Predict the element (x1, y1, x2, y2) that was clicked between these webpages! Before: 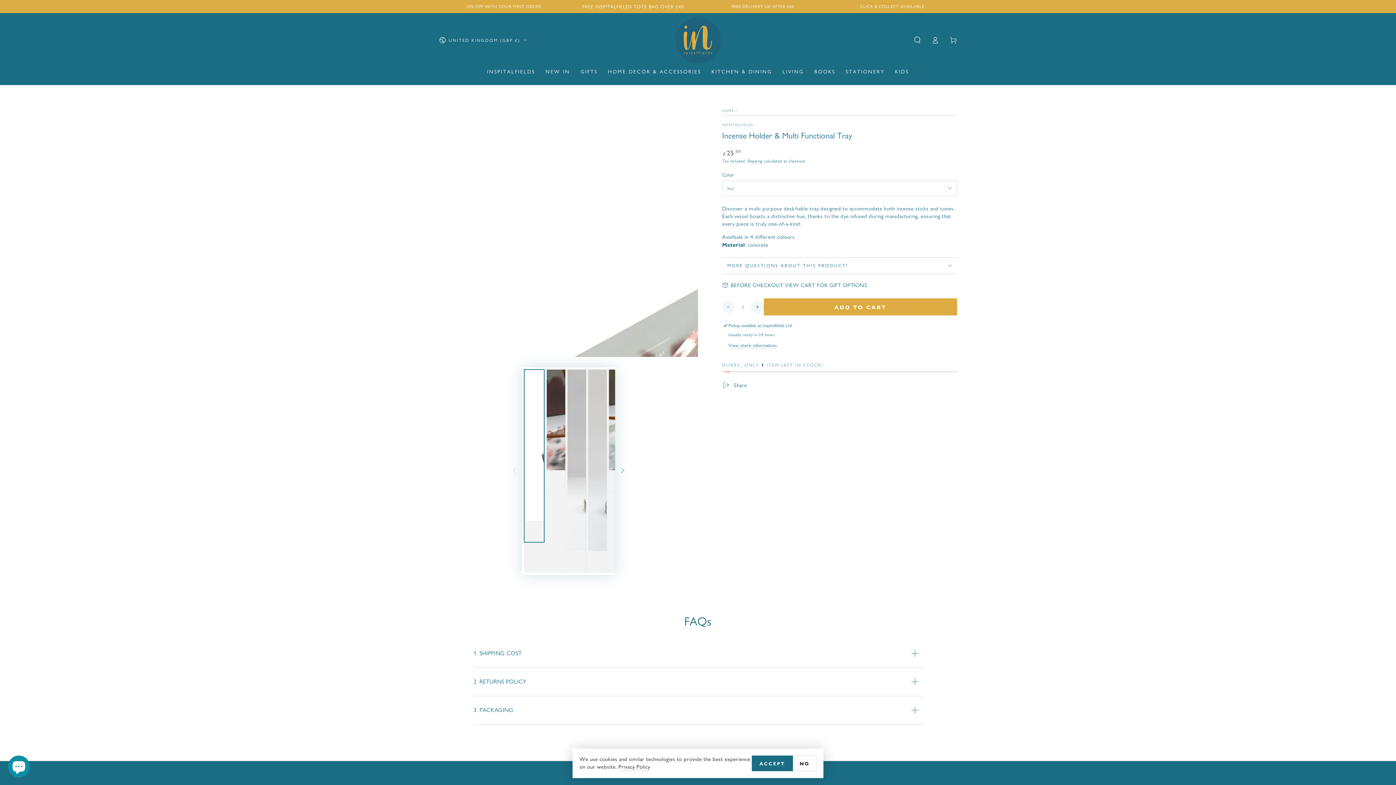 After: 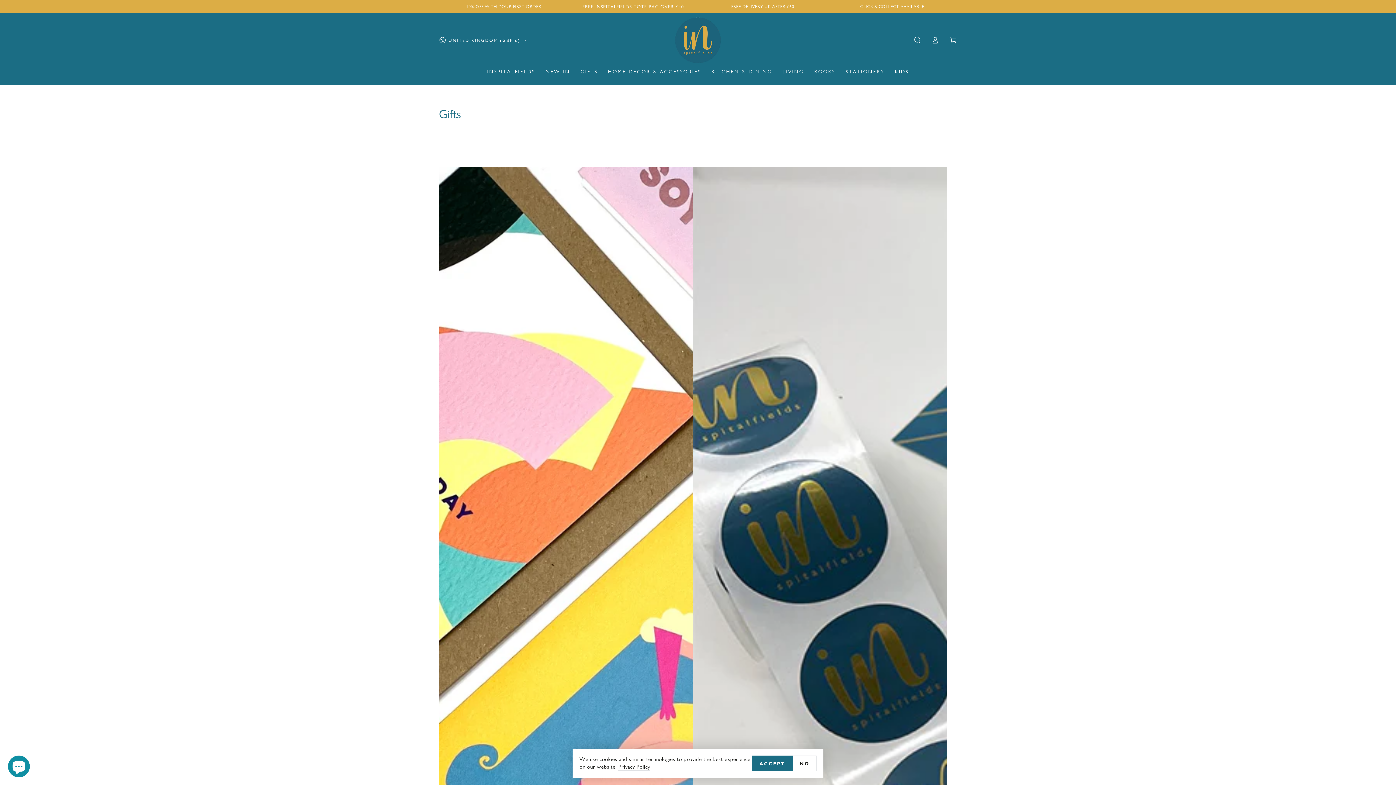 Action: bbox: (575, 63, 602, 80) label: GIFTS